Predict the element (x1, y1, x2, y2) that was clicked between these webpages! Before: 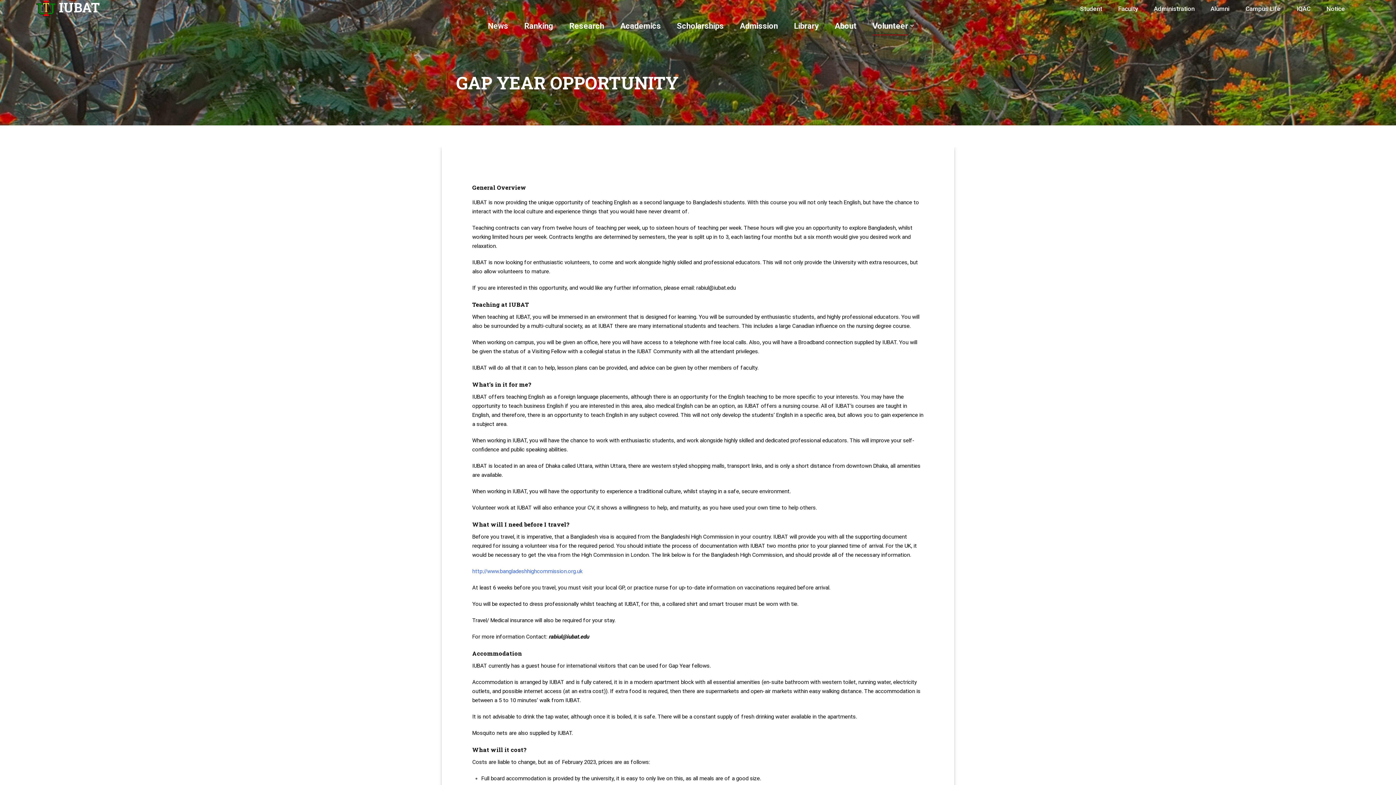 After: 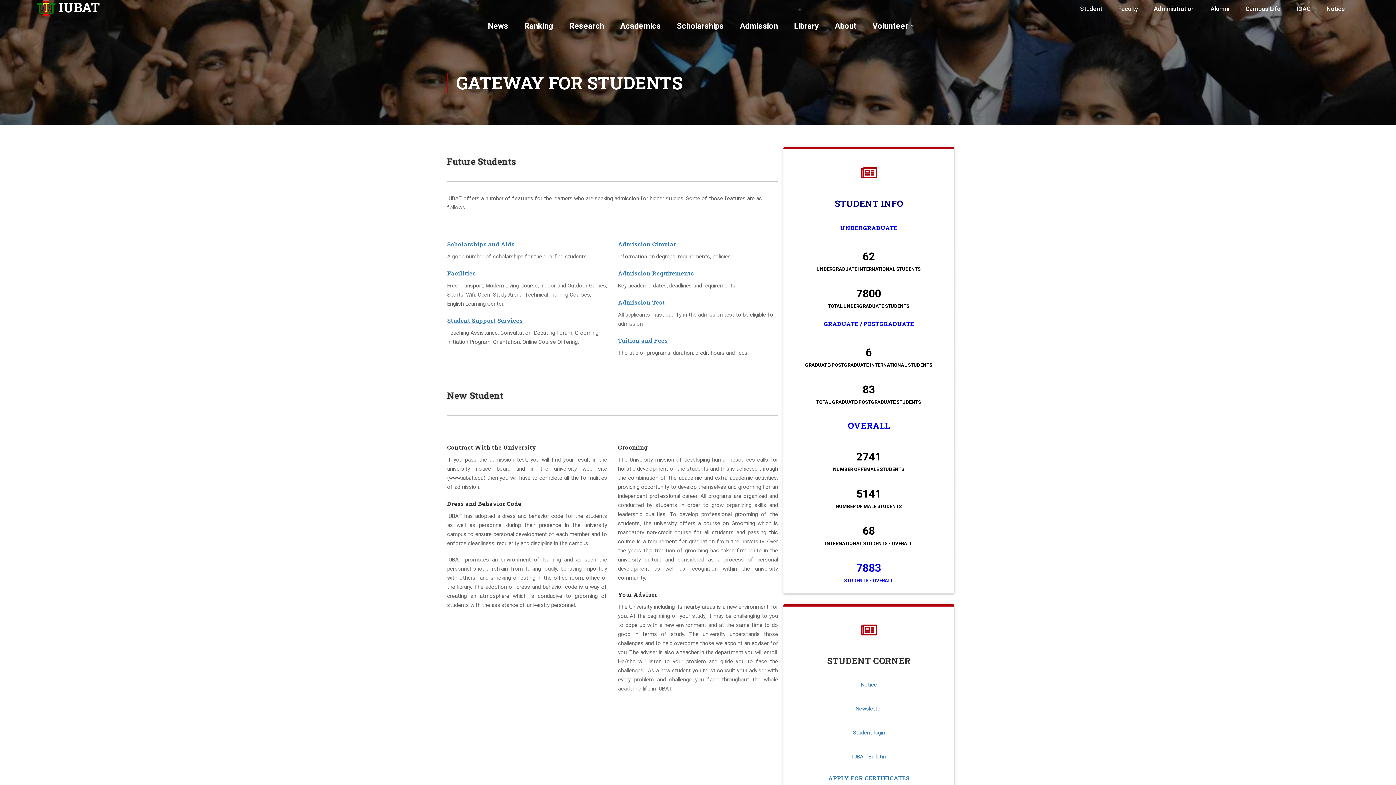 Action: bbox: (1080, 5, 1102, 12) label: Student